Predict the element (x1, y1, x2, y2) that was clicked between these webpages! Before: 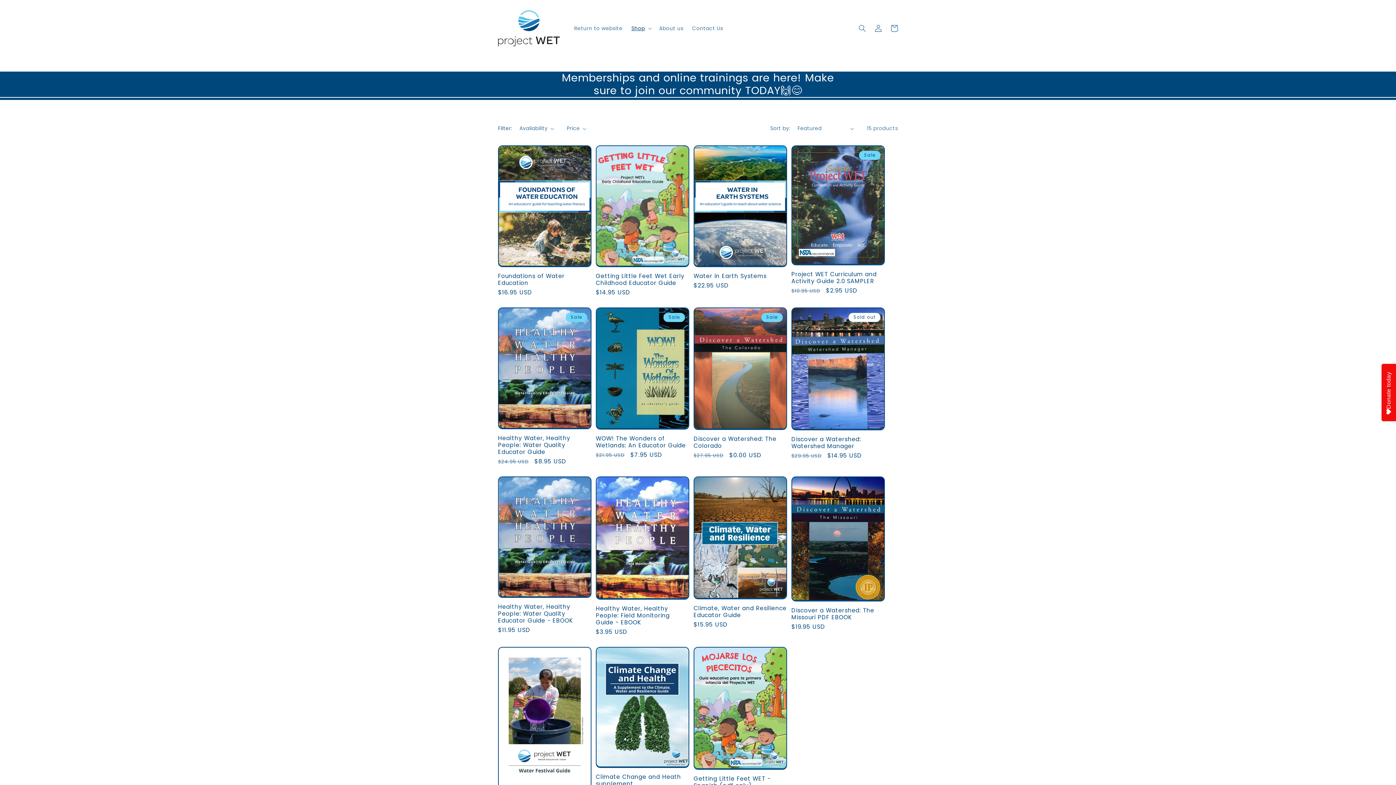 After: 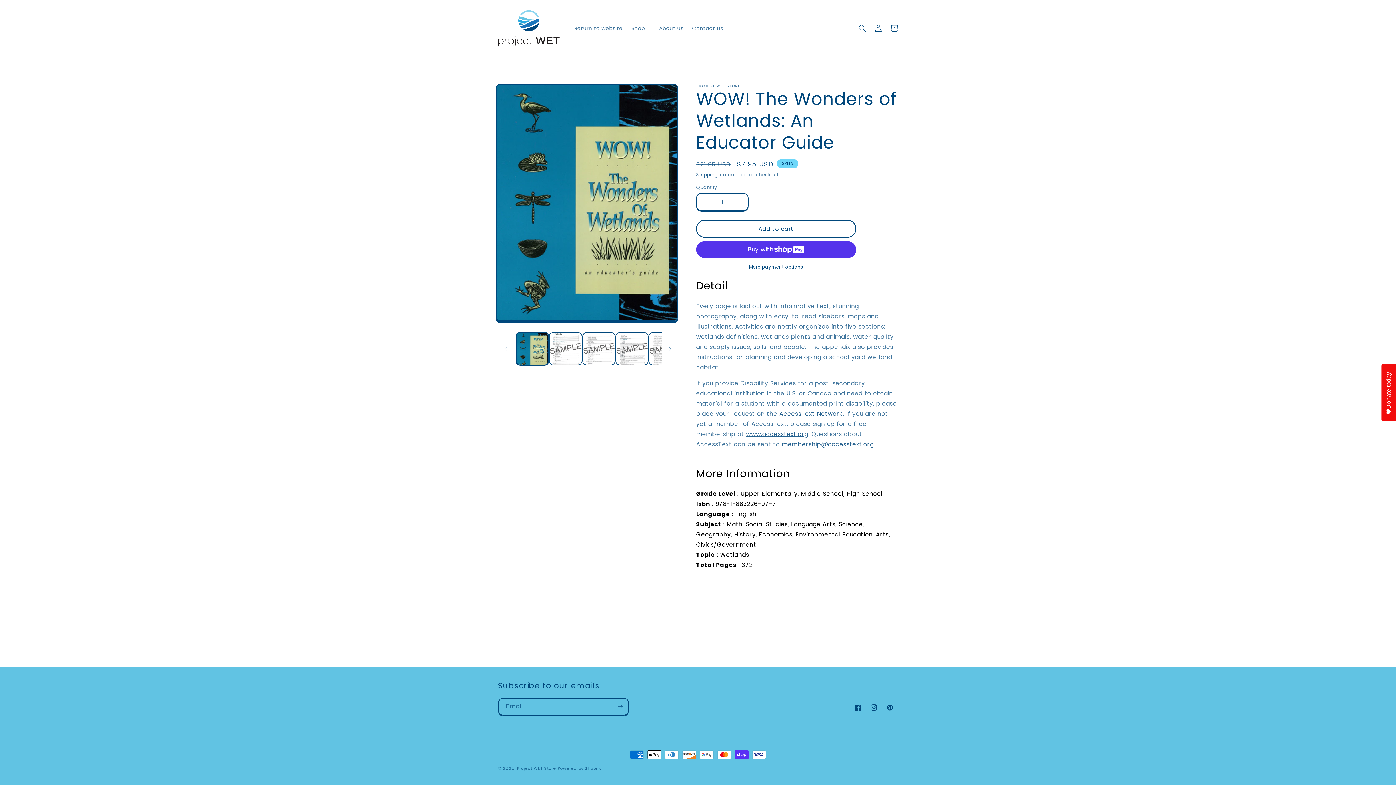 Action: bbox: (596, 435, 689, 449) label: WOW! The Wonders of Wetlands: An Educator Guide